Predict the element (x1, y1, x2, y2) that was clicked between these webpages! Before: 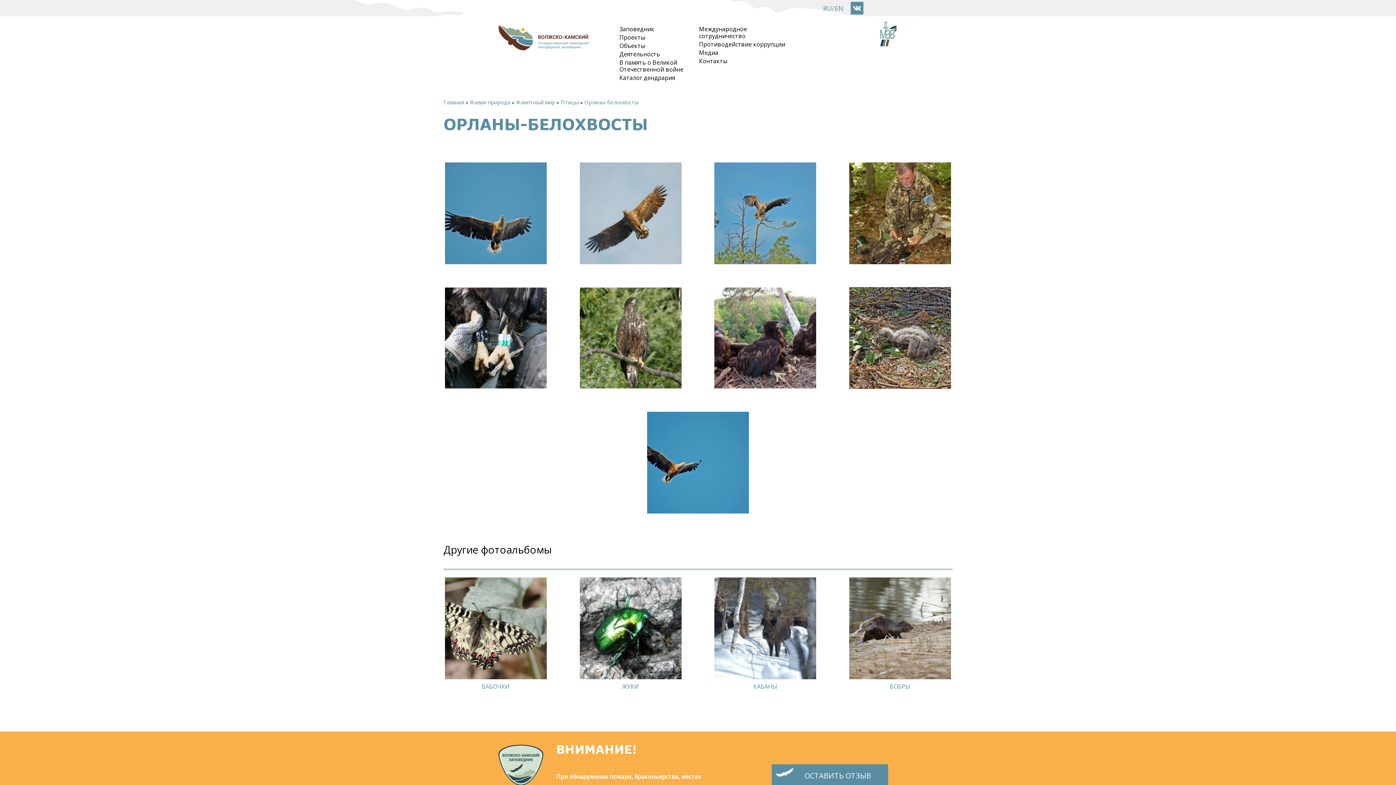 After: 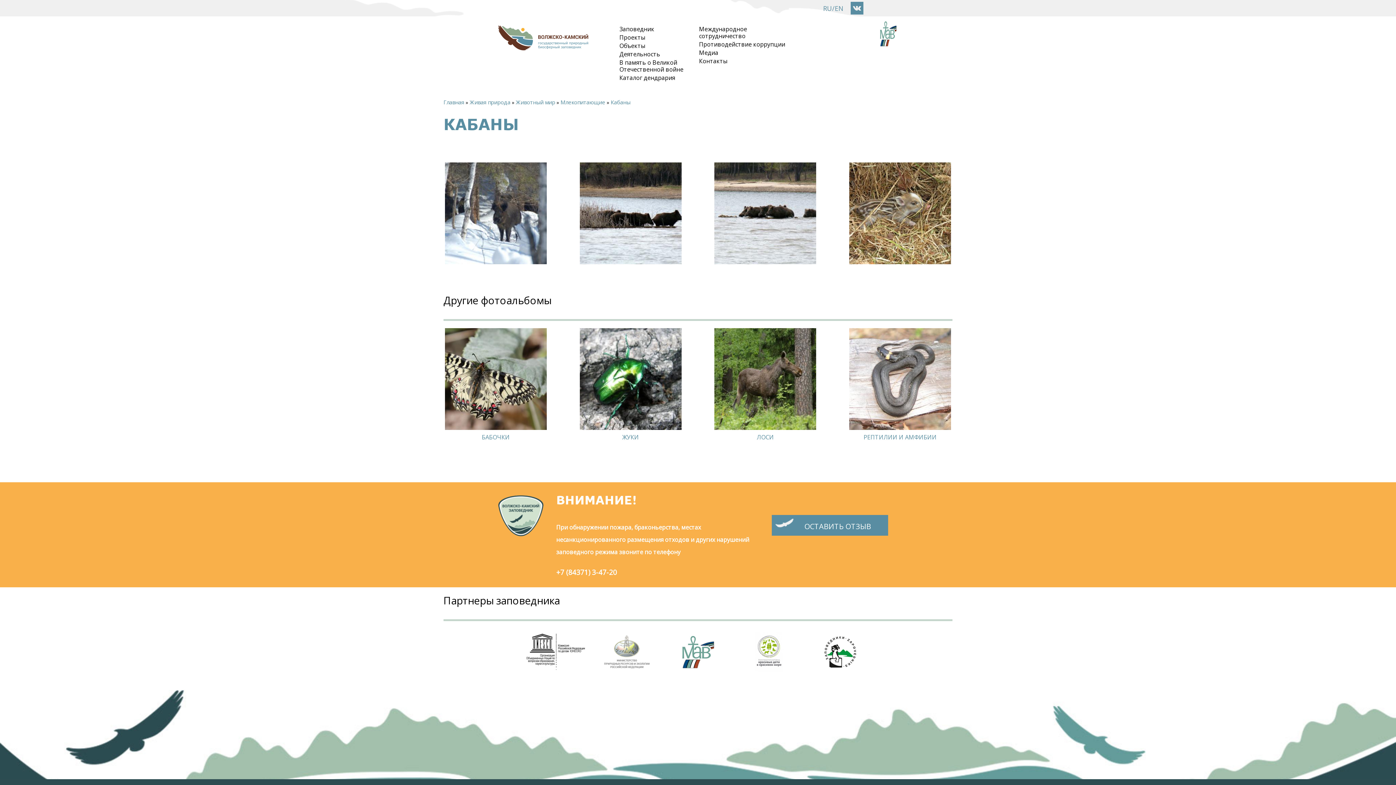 Action: bbox: (753, 682, 777, 690) label: КАБАНЫ